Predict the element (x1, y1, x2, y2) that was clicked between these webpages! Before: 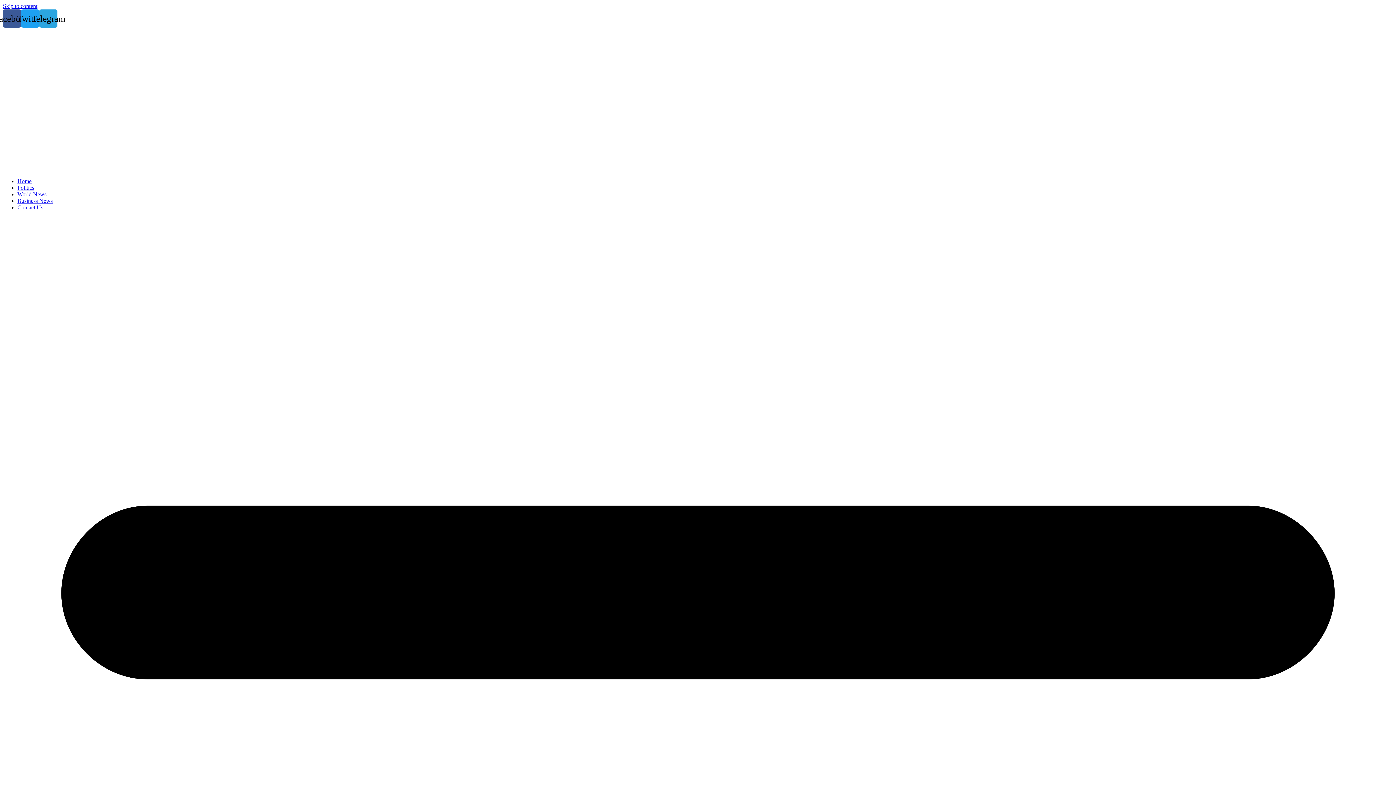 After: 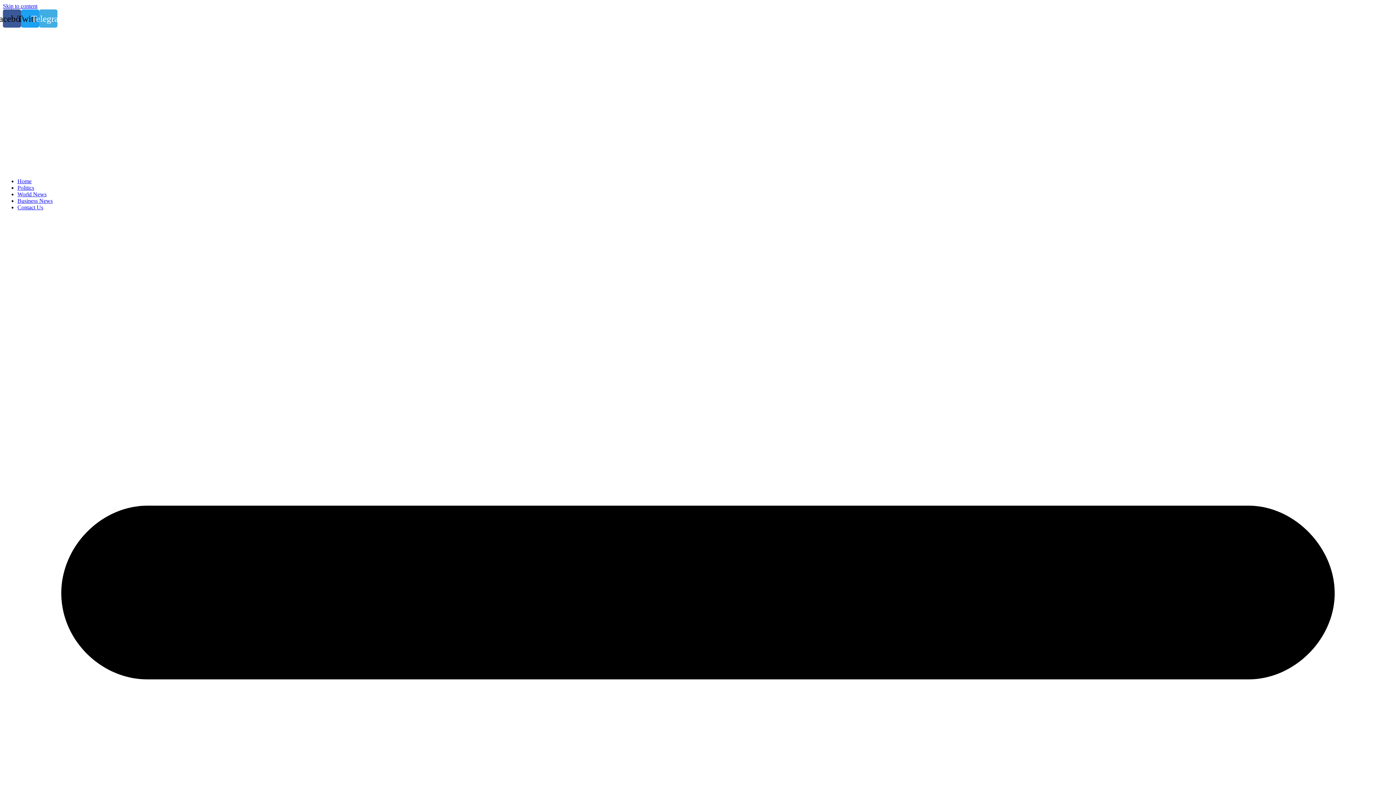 Action: label: Telegram bbox: (39, 9, 57, 27)